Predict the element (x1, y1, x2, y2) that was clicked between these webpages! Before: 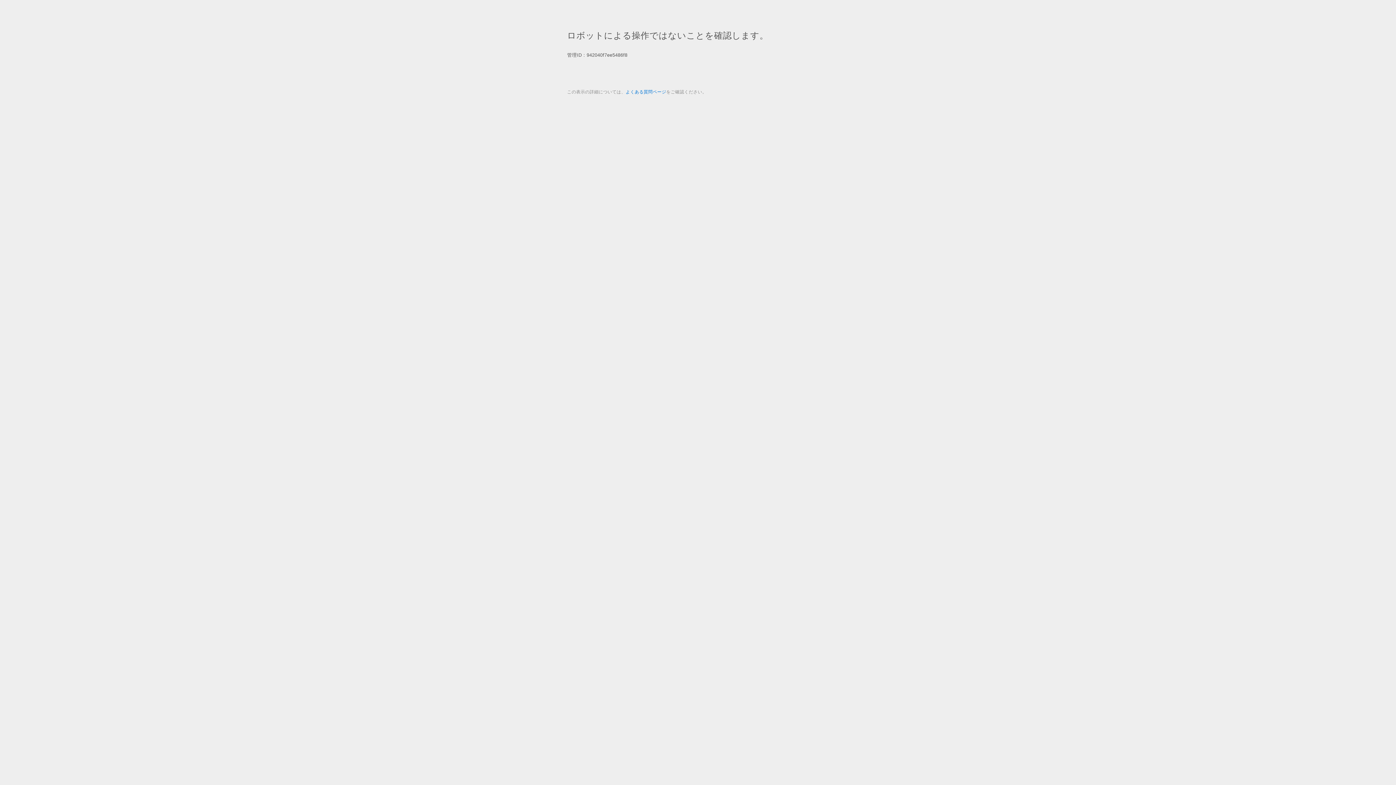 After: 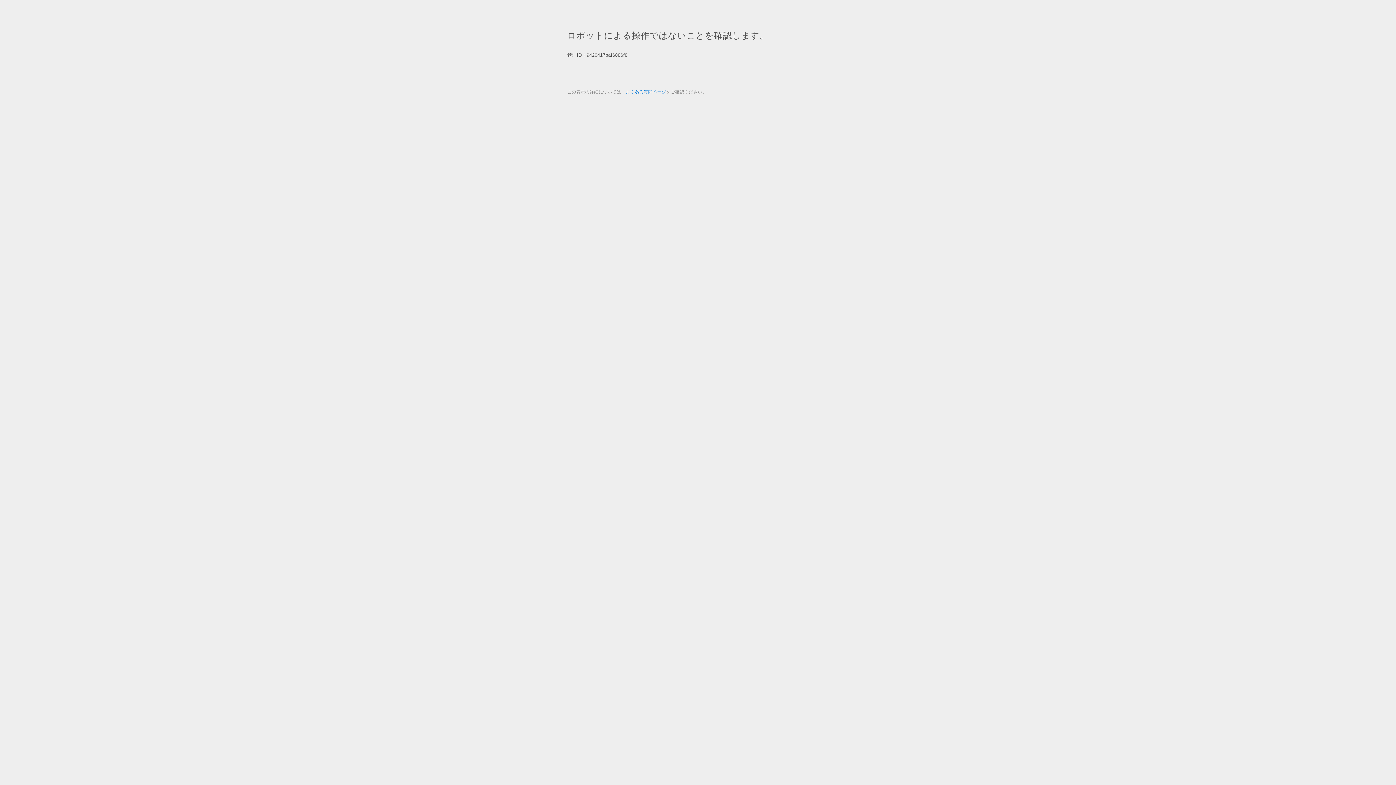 Action: bbox: (625, 89, 666, 94) label: よくある質問ページ